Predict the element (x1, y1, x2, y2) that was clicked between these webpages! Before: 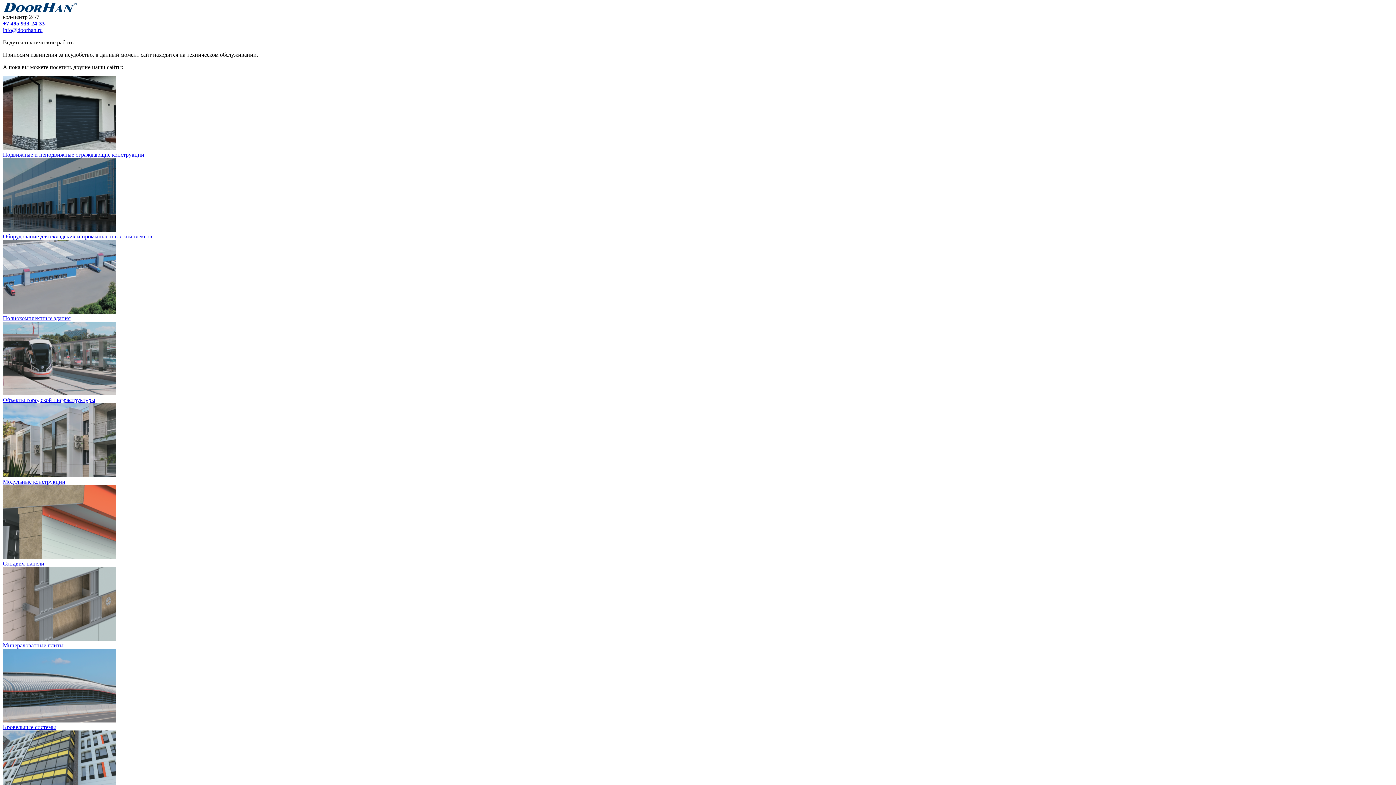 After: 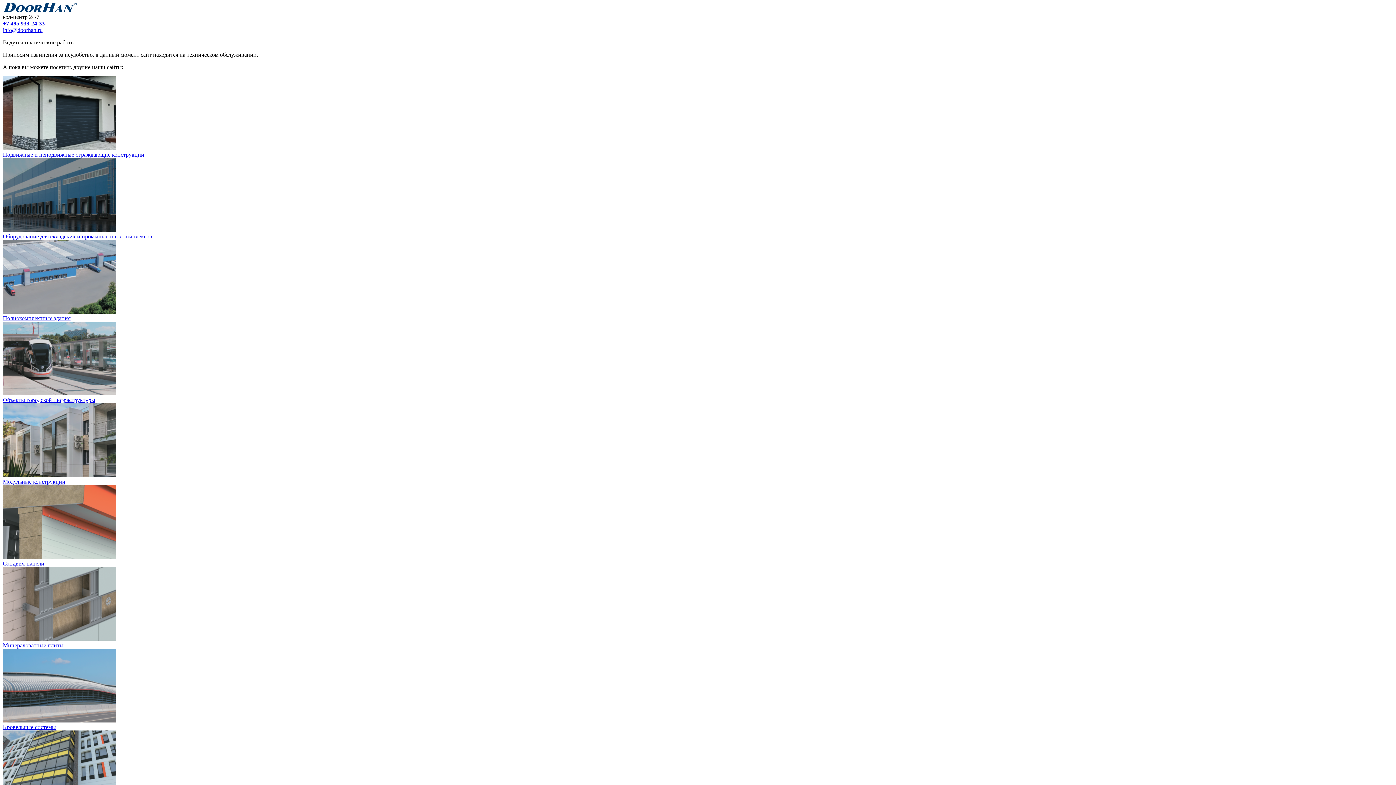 Action: bbox: (2, 145, 1393, 158) label: Подвижные и неподвижные ограждающие конструкции